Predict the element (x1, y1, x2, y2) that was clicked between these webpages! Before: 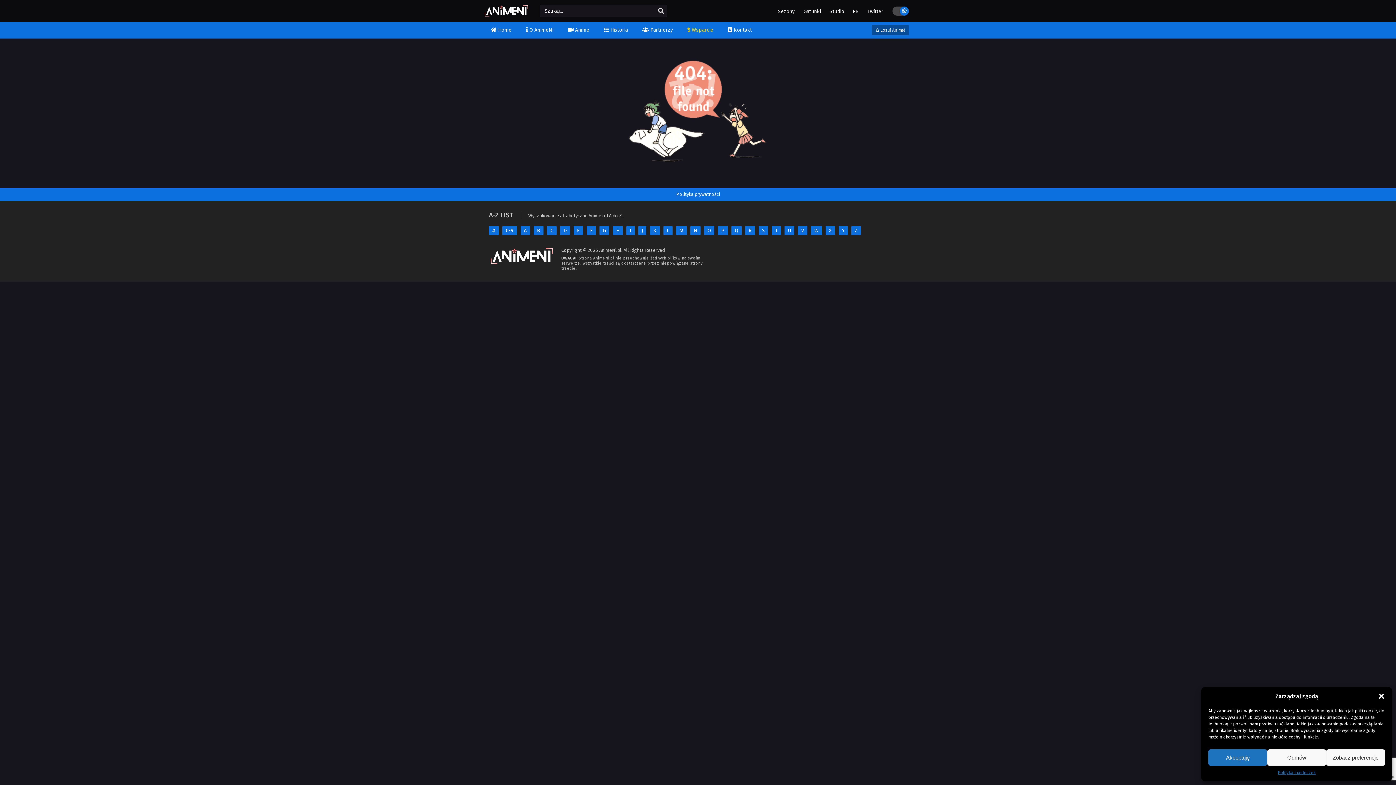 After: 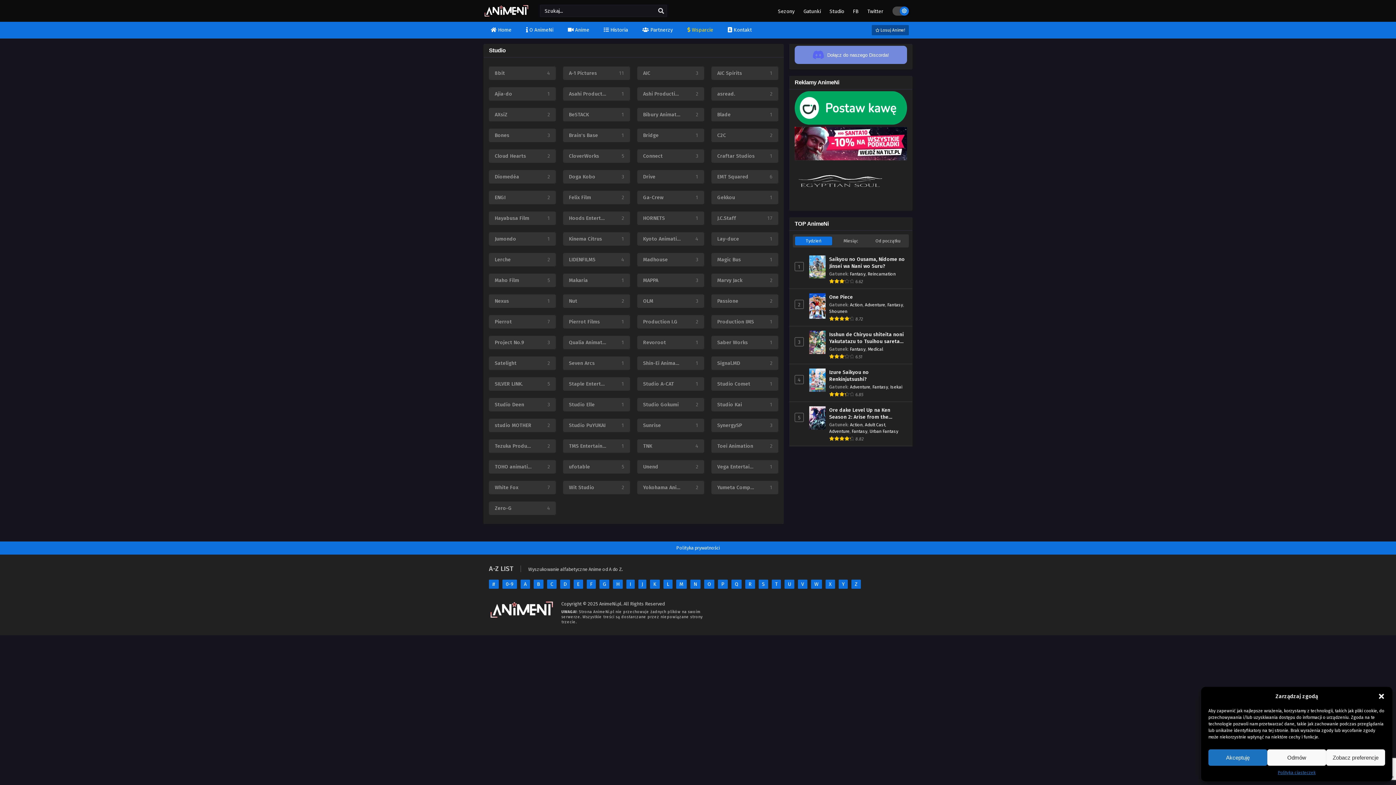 Action: bbox: (826, 6, 848, 16) label: Studio